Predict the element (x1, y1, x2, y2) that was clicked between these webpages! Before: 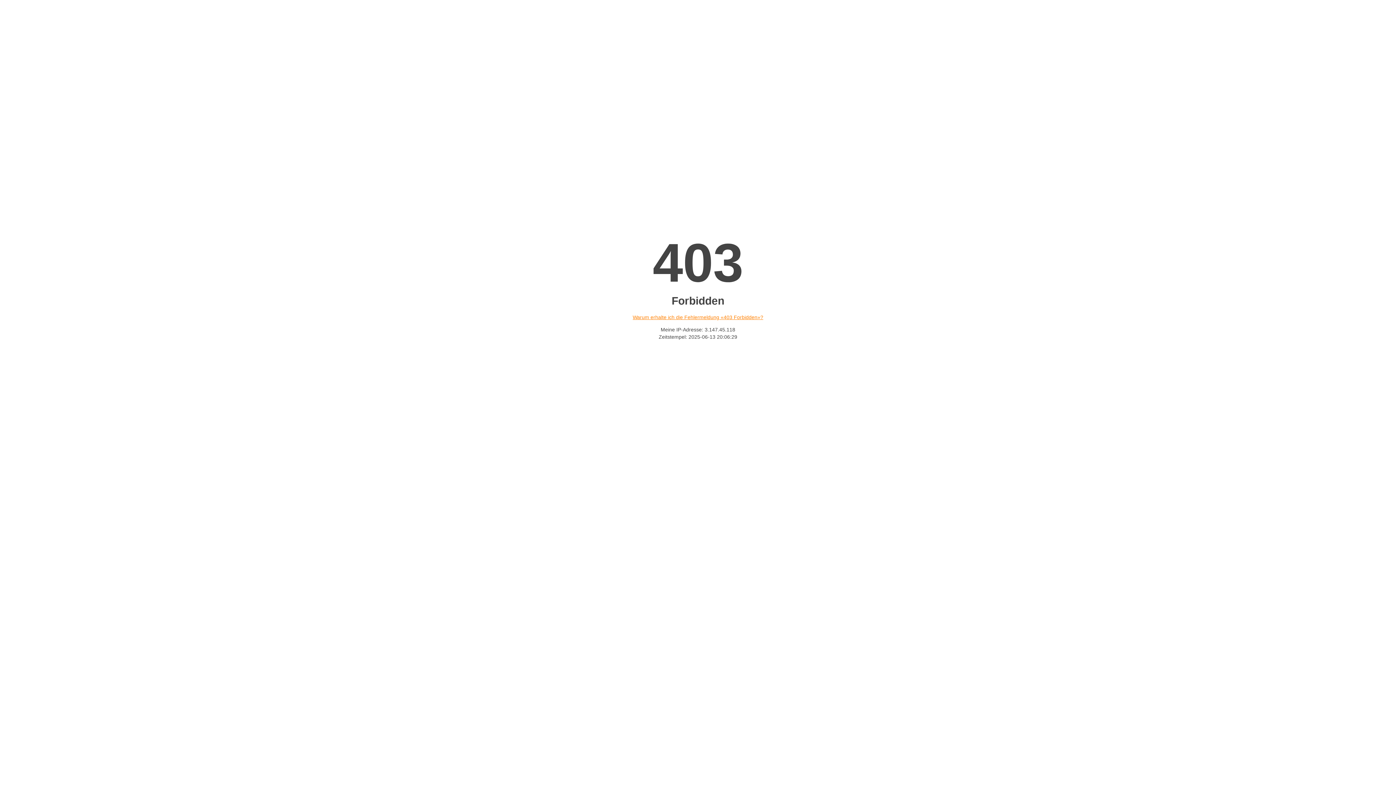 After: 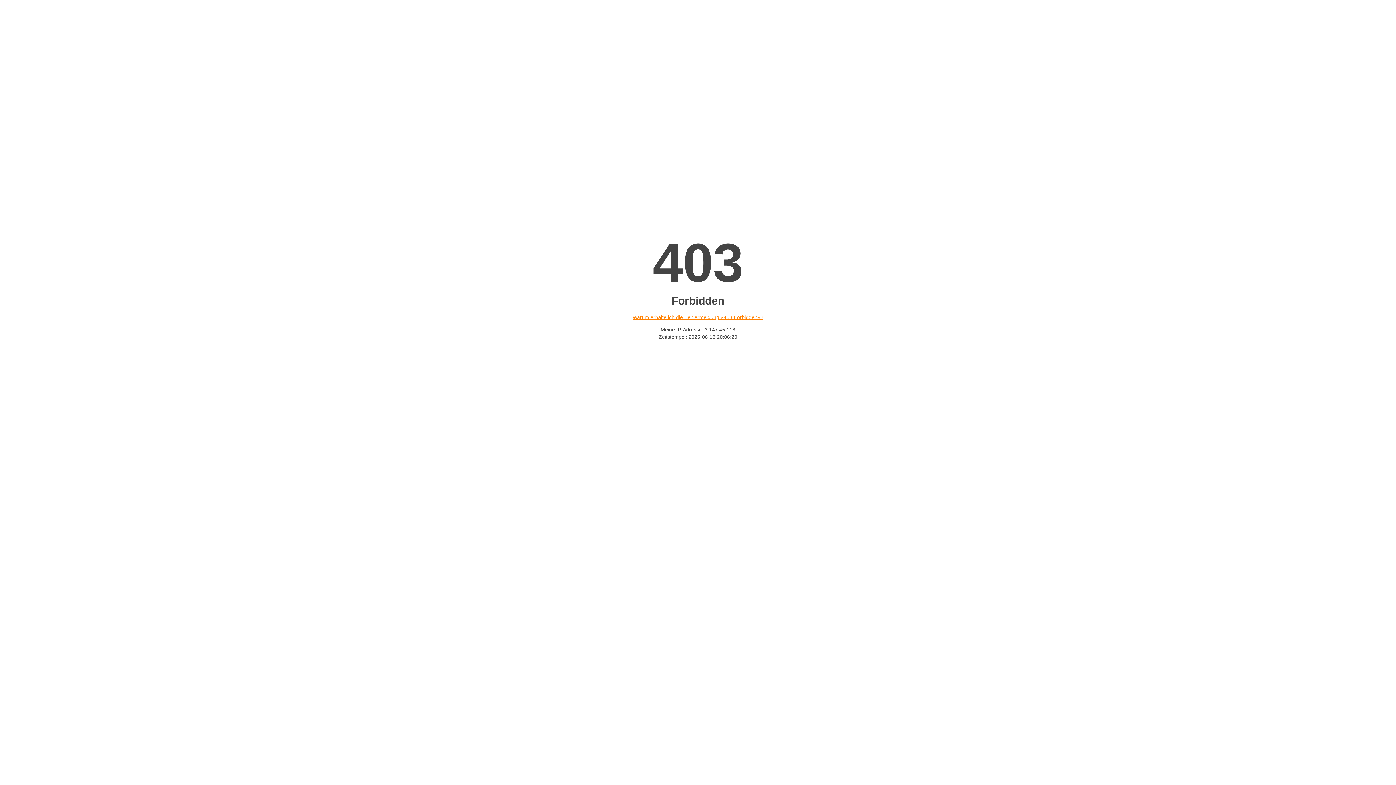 Action: bbox: (632, 314, 763, 320) label: Warum erhalte ich die Fehlermeldung «403 Forbidden»?